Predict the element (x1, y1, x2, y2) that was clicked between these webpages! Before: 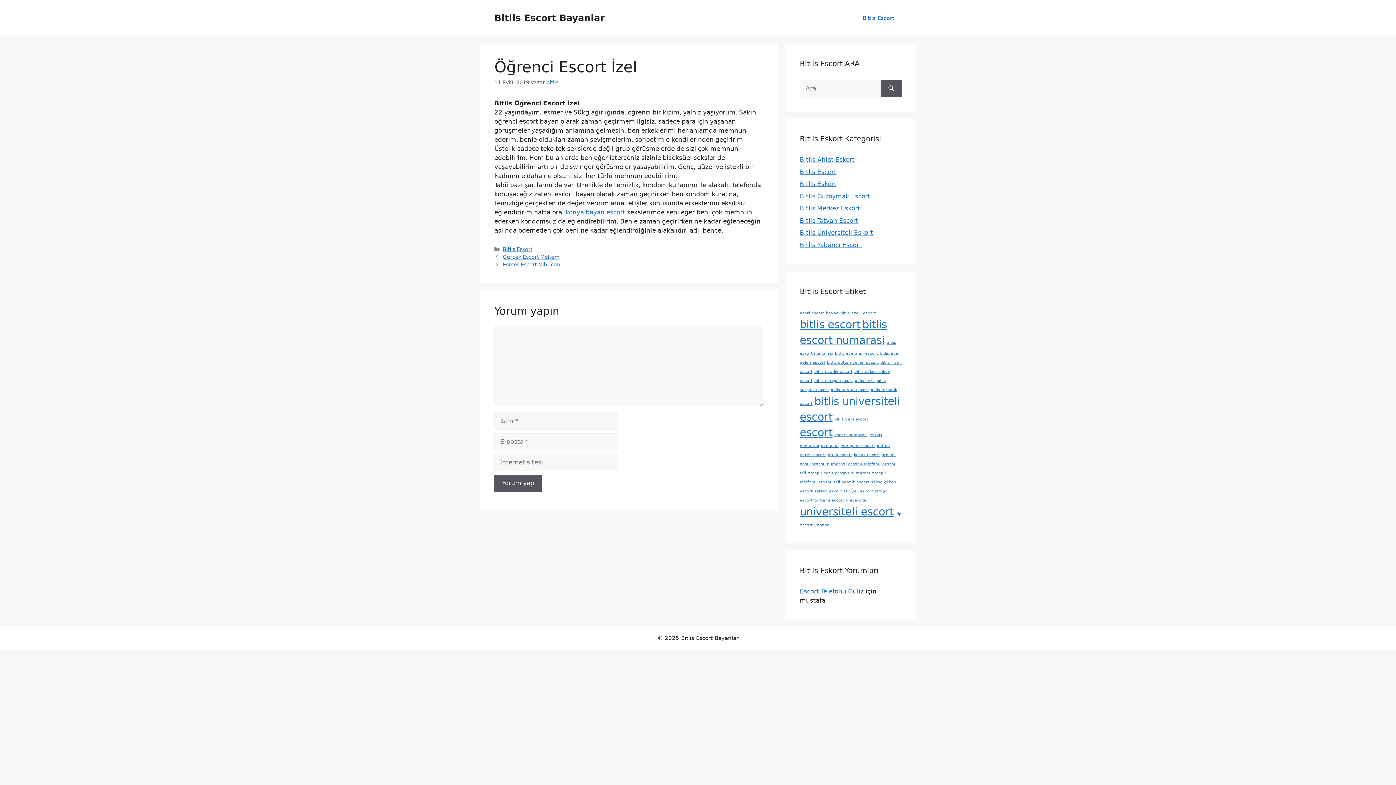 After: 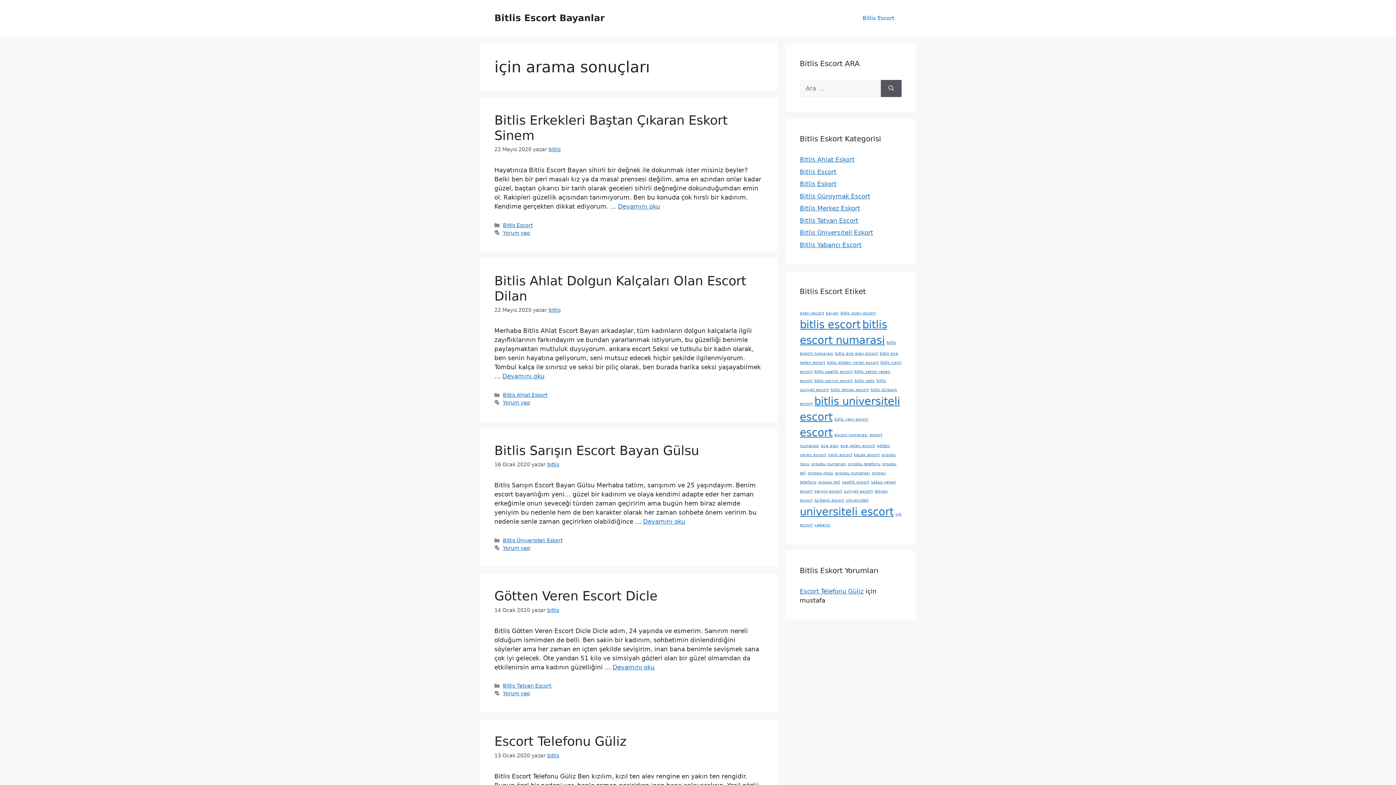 Action: bbox: (881, 80, 901, 97) label: Ara